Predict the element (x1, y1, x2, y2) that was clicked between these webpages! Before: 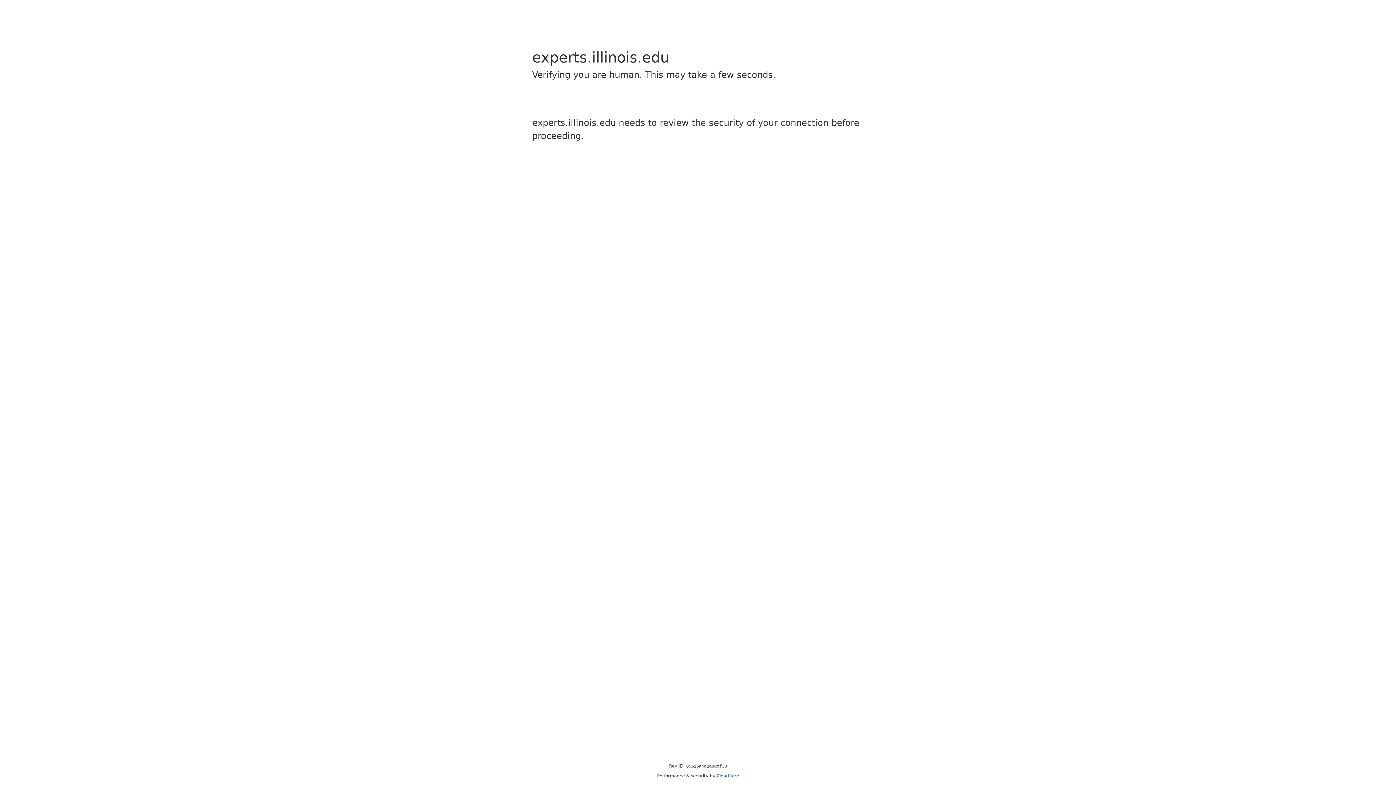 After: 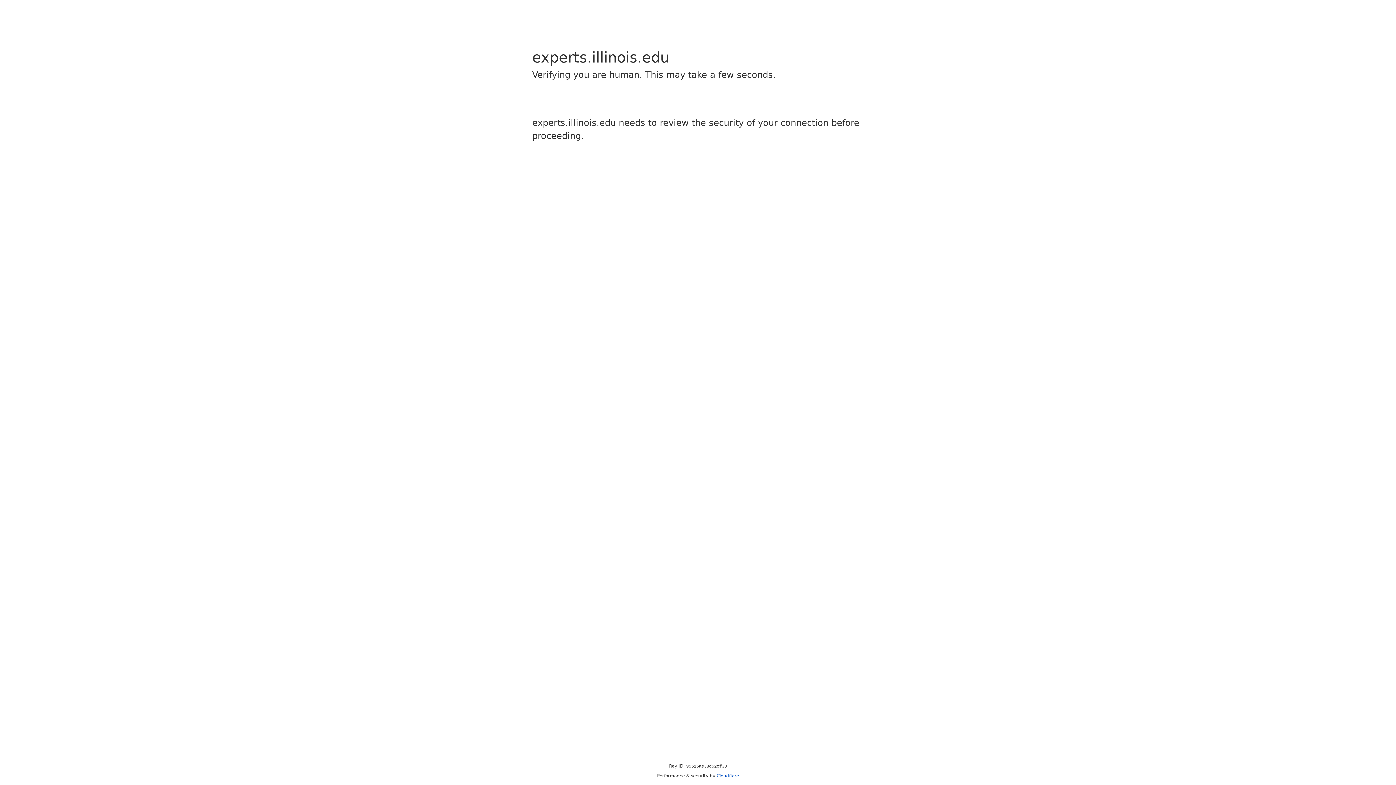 Action: label: Cloudflare bbox: (716, 773, 739, 778)